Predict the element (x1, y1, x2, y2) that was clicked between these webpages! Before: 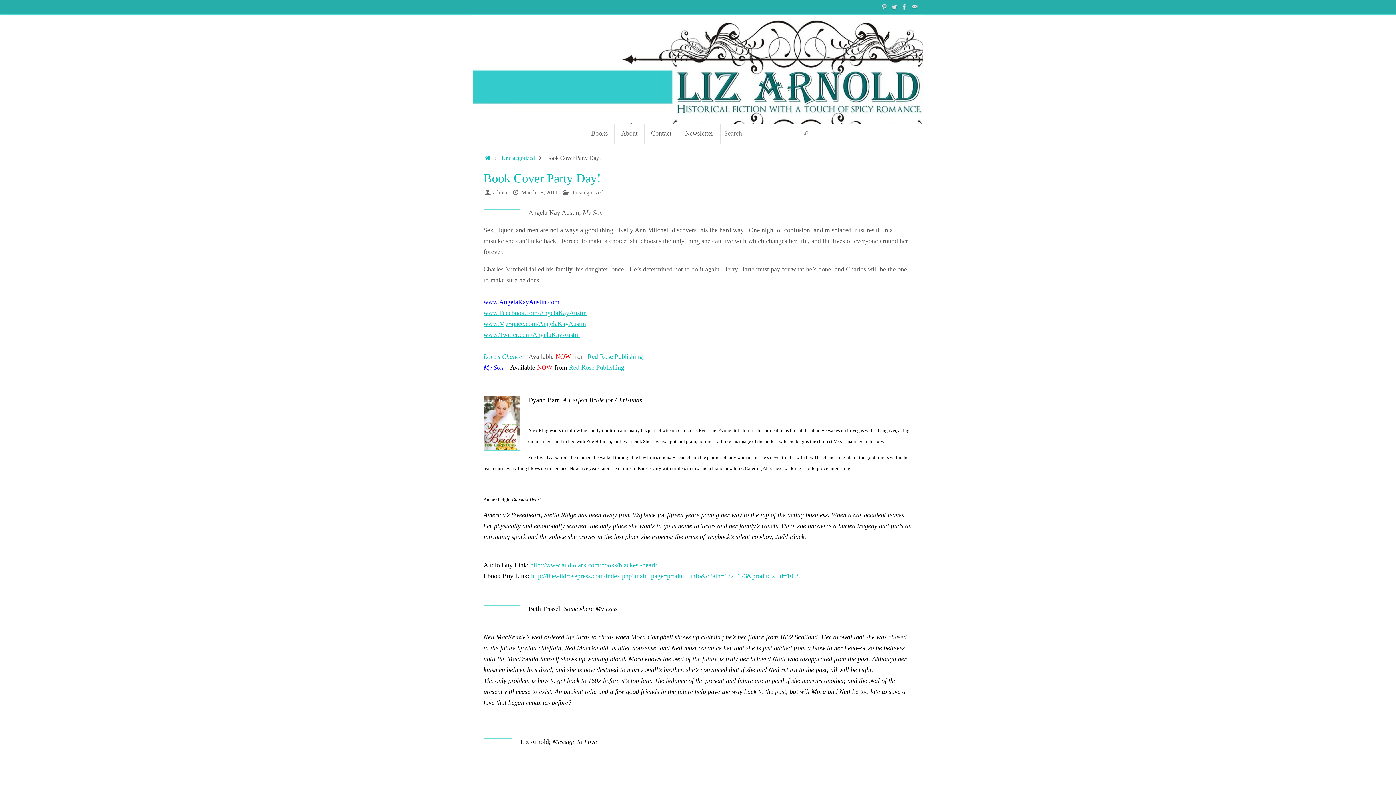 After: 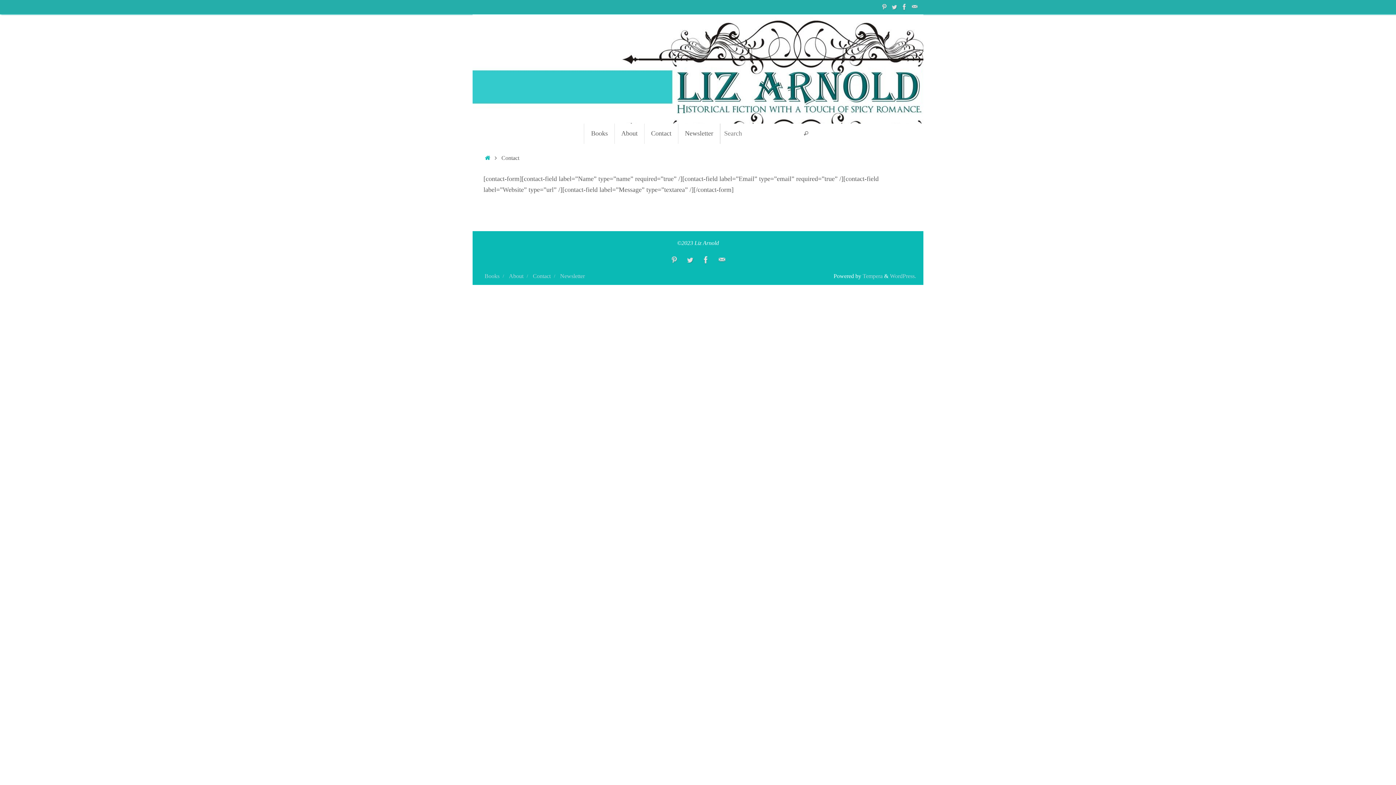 Action: label: Contact bbox: (644, 123, 678, 143)